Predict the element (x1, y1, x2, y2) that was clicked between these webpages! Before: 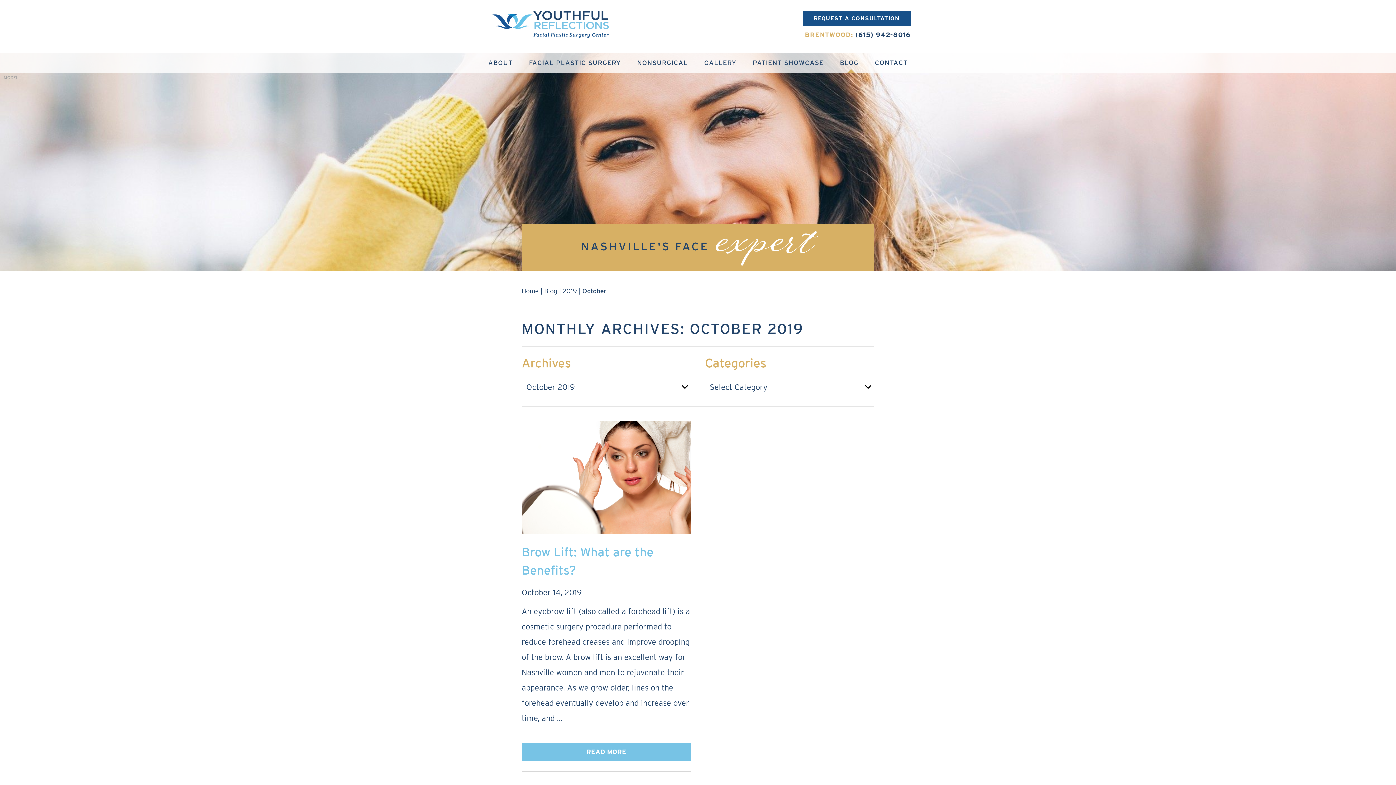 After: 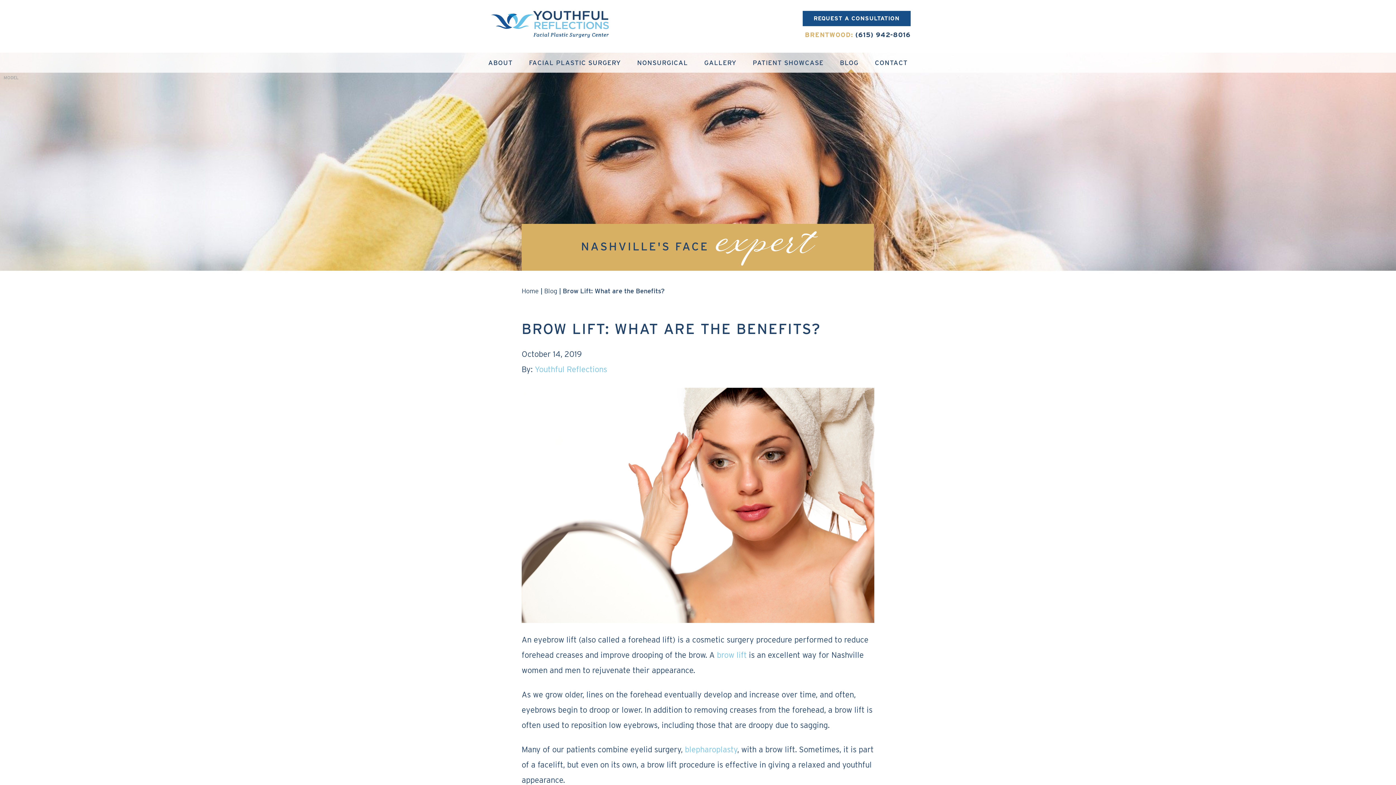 Action: bbox: (521, 478, 691, 485)